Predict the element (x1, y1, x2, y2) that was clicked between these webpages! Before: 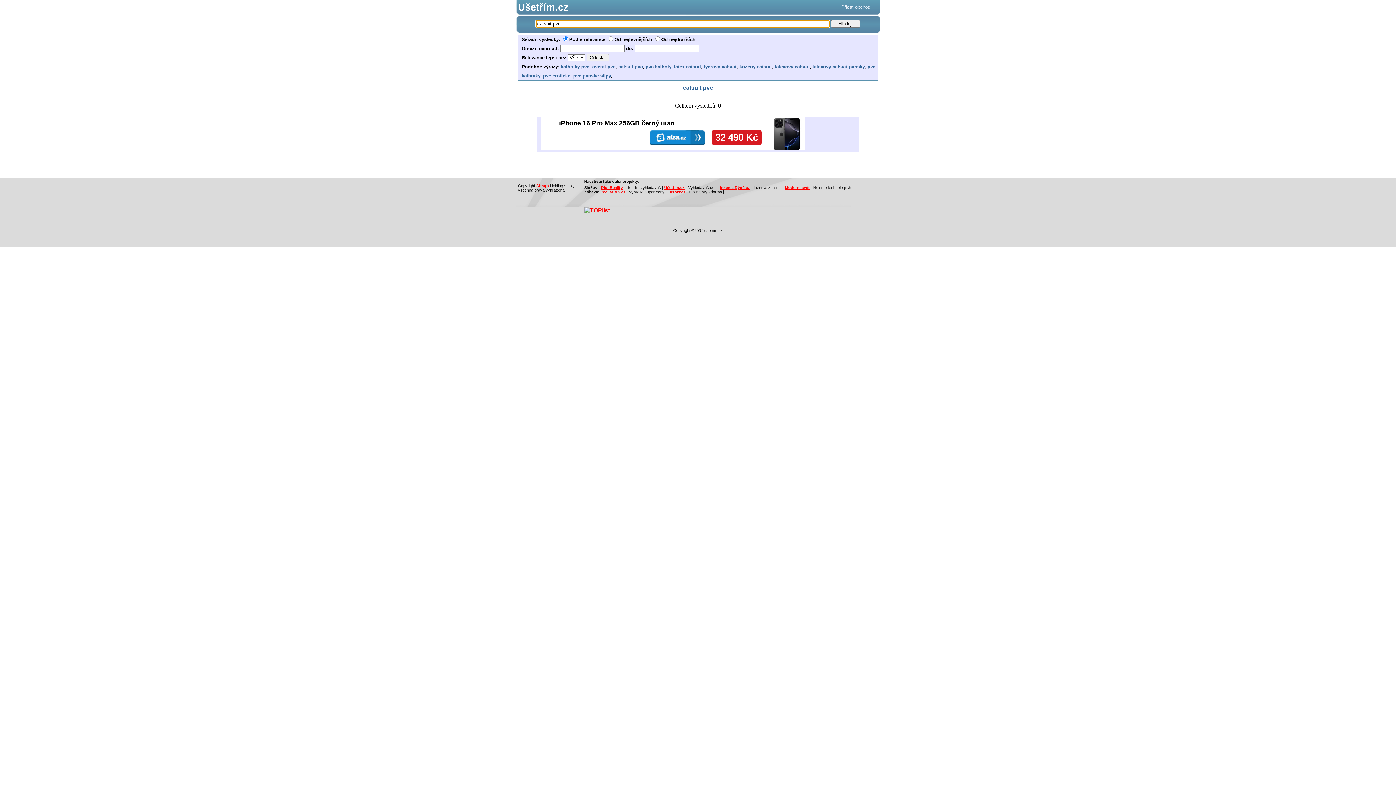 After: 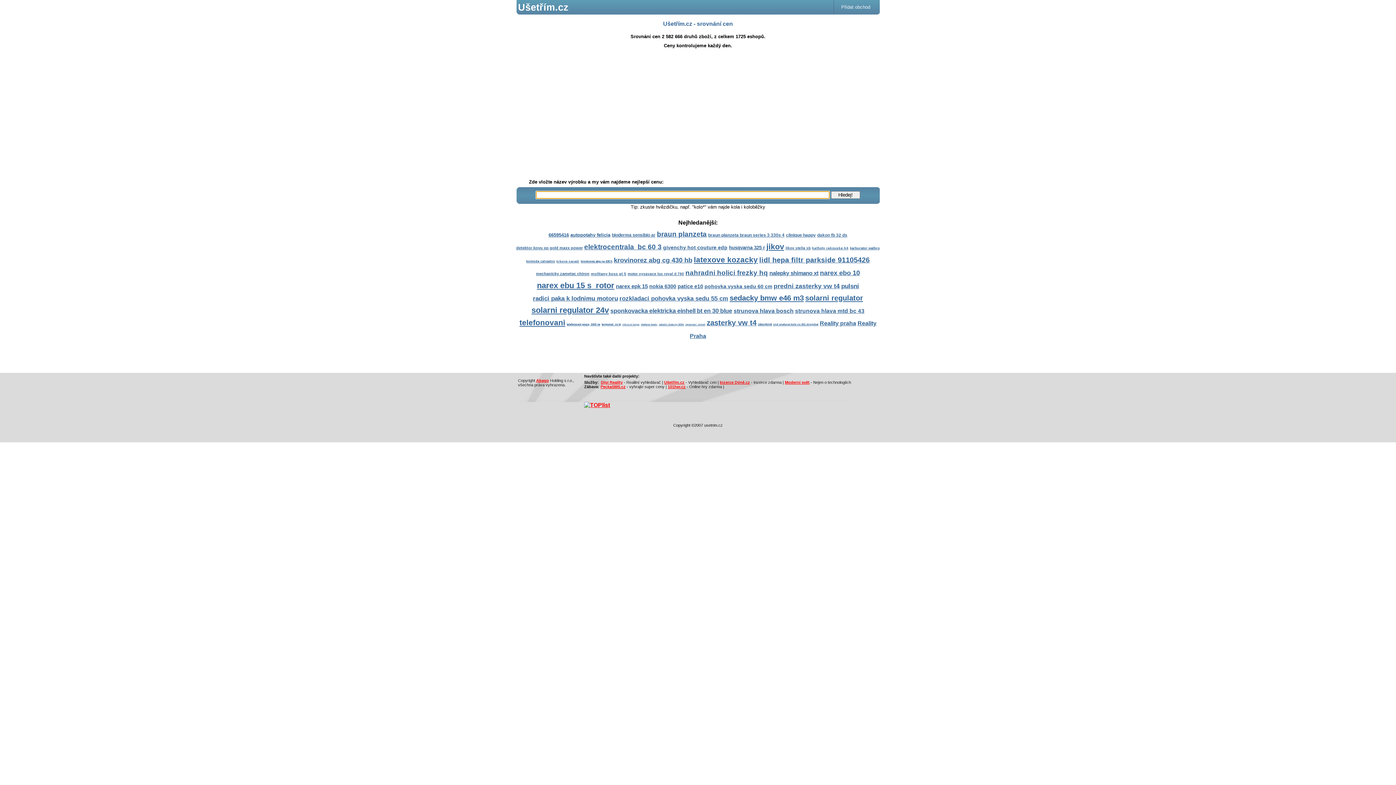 Action: bbox: (518, 1, 590, 16) label: Ušetřím.cz